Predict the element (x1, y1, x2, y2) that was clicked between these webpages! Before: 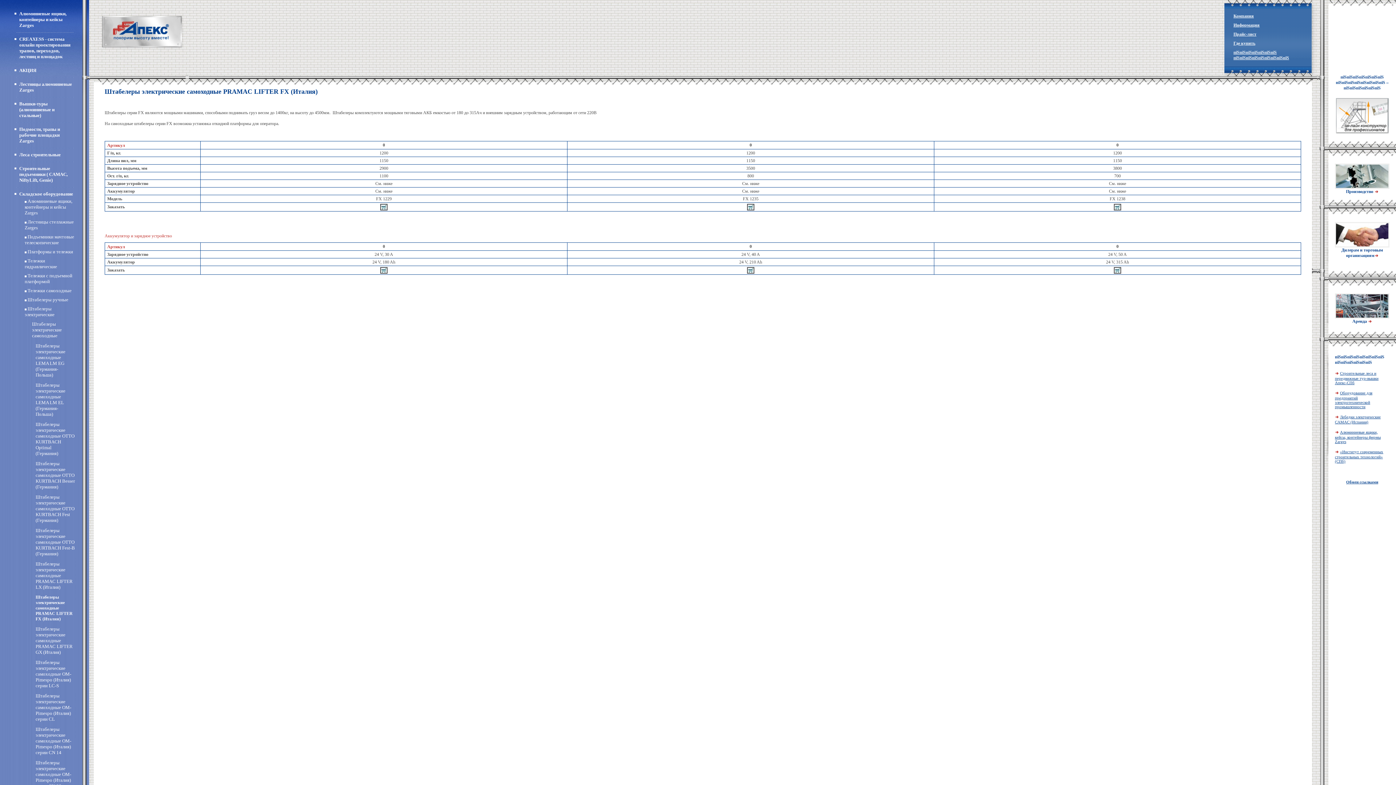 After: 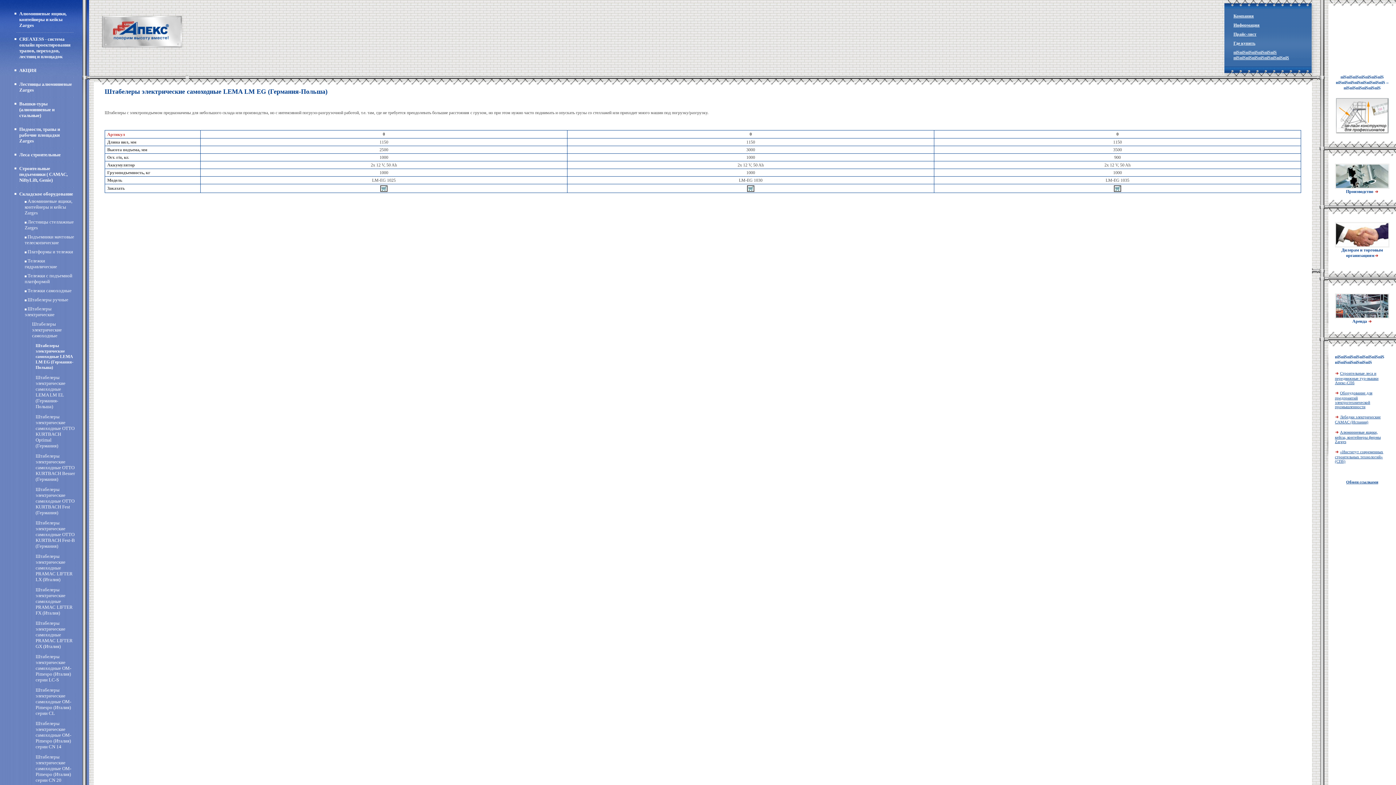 Action: label: Штабелеры электрические самоходные LEMA LM EG (Германия-Польша) bbox: (35, 343, 65, 377)